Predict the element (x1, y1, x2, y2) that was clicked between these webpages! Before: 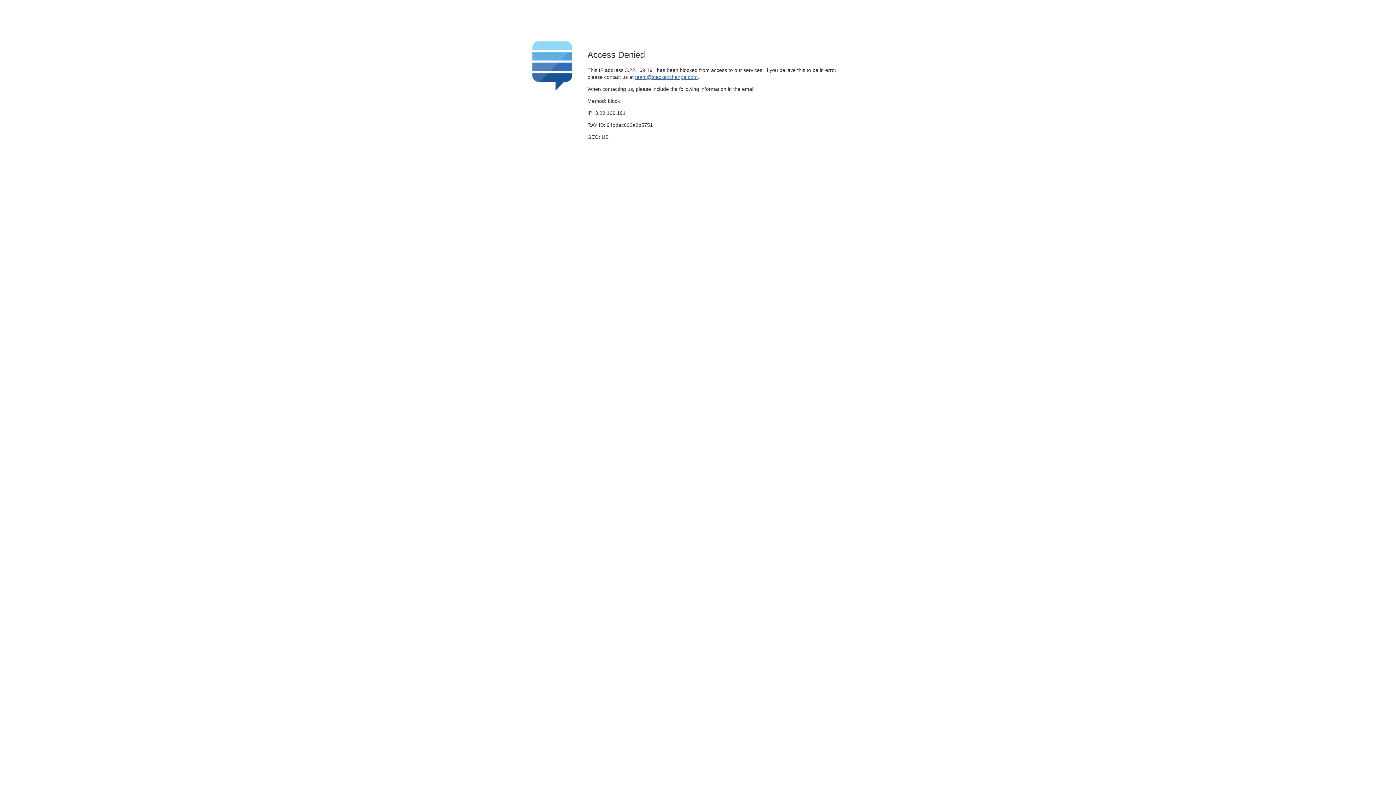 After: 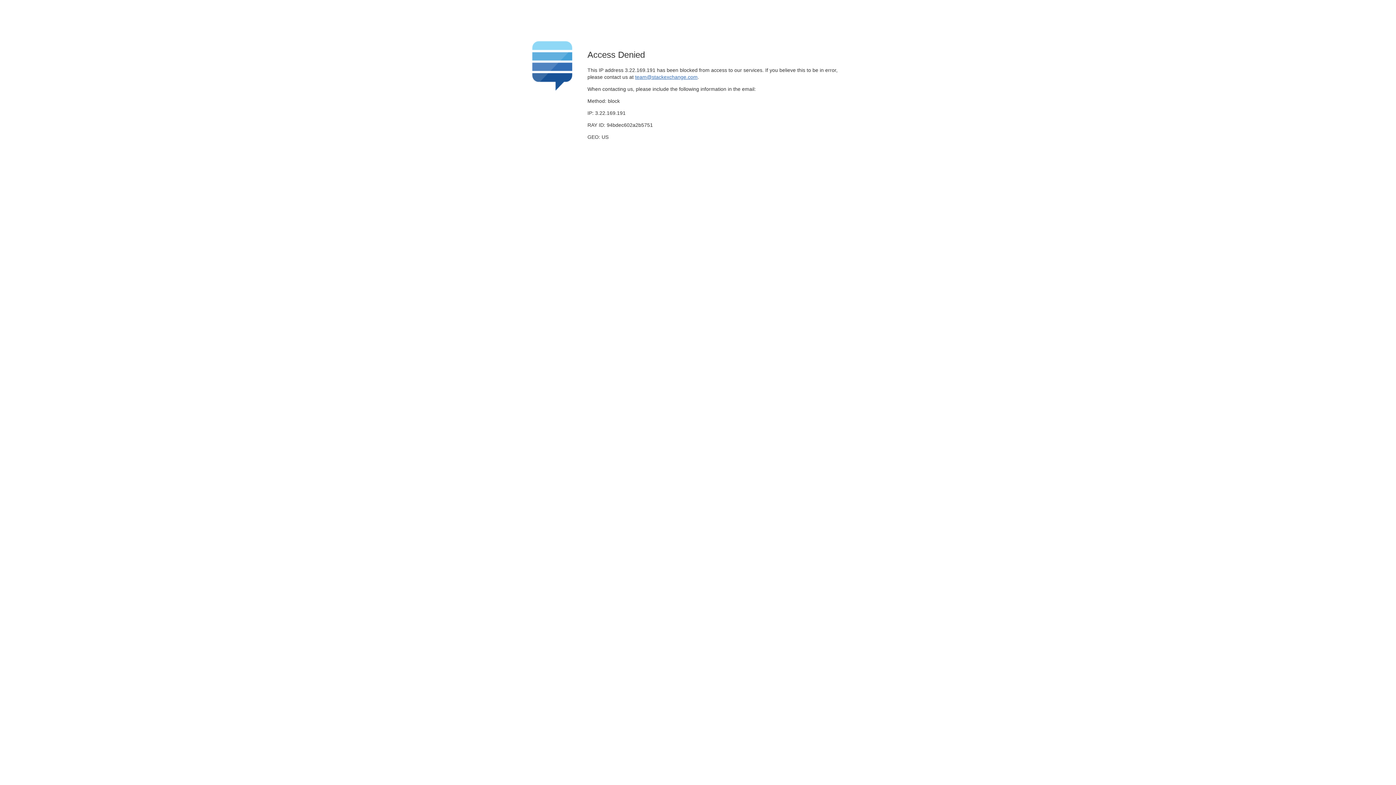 Action: bbox: (635, 74, 697, 79) label: team@stackexchange.com